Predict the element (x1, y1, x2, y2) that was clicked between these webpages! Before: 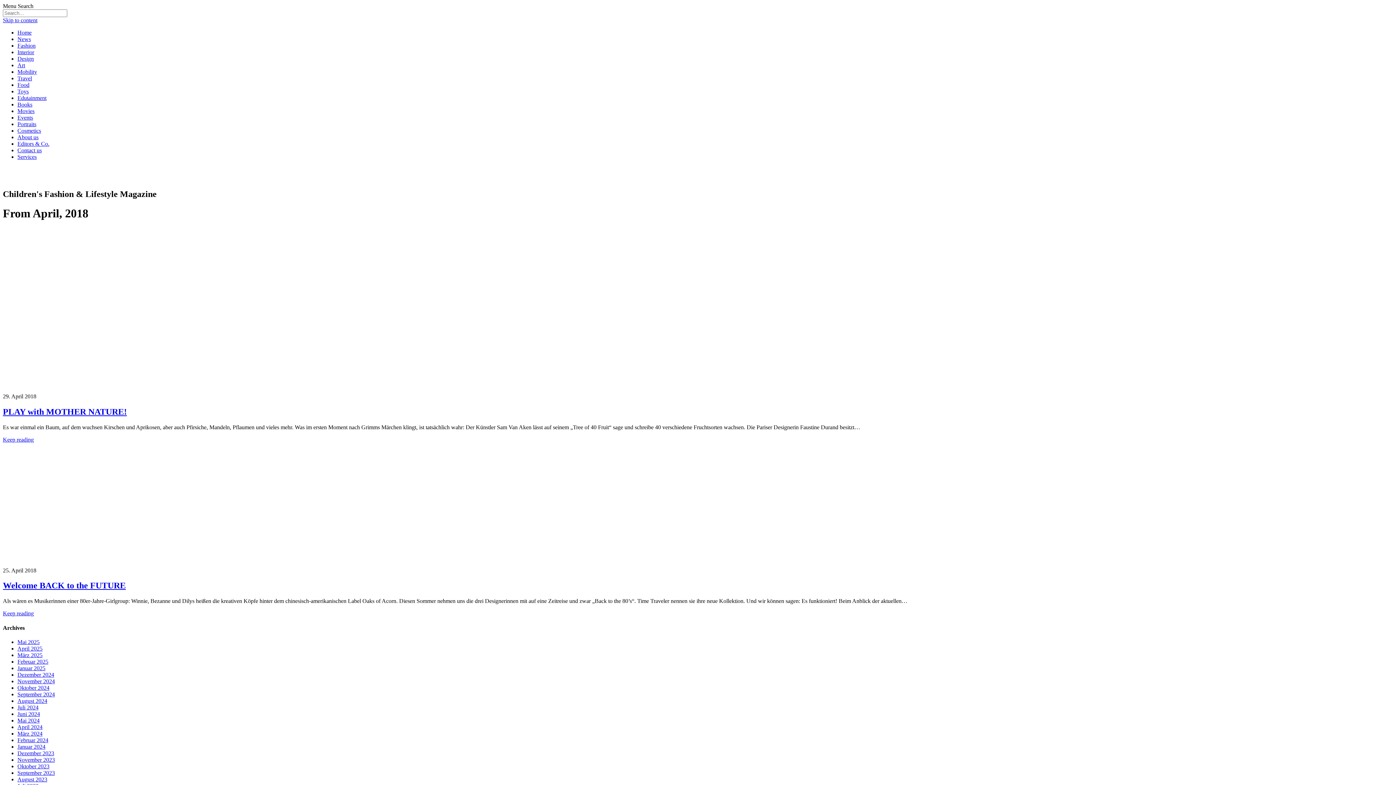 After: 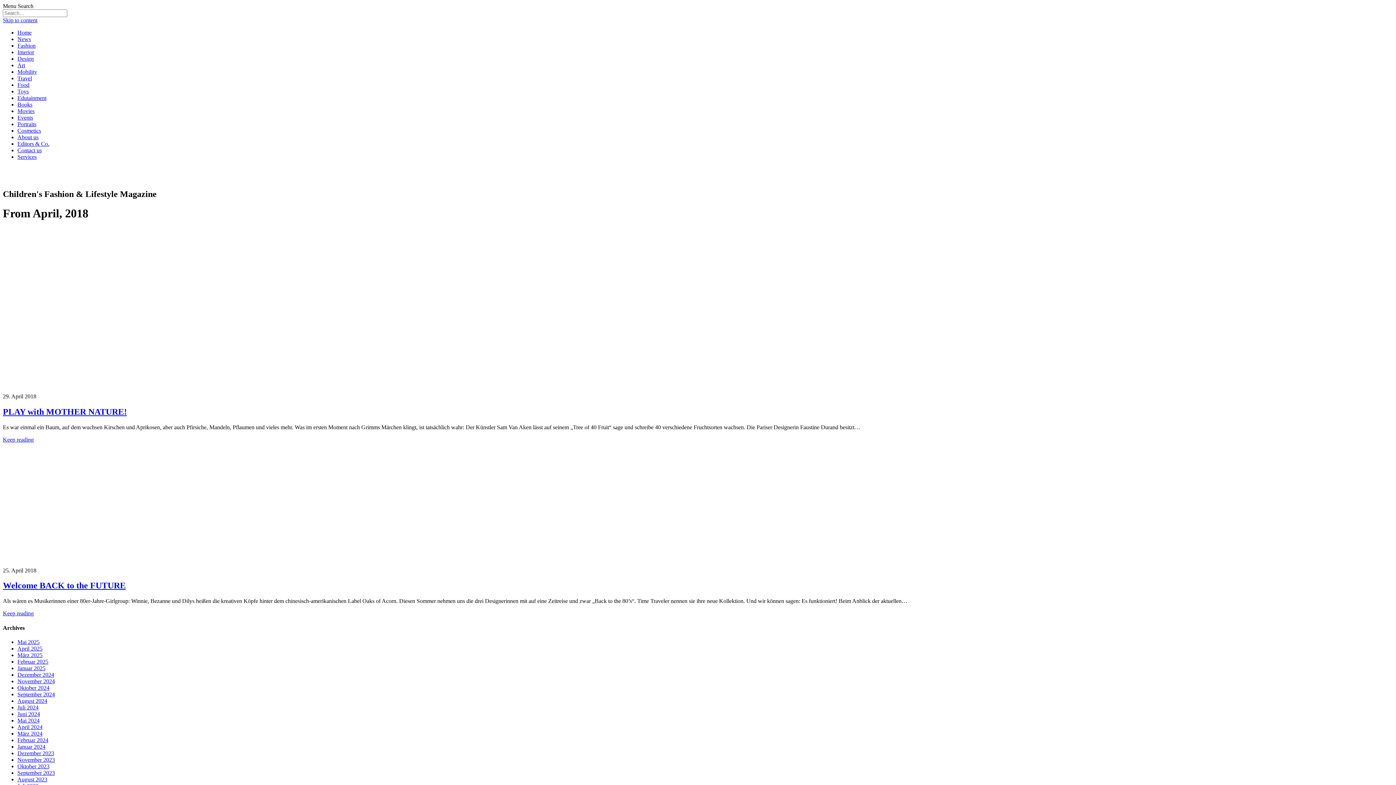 Action: bbox: (17, 49, 34, 55) label: Interior